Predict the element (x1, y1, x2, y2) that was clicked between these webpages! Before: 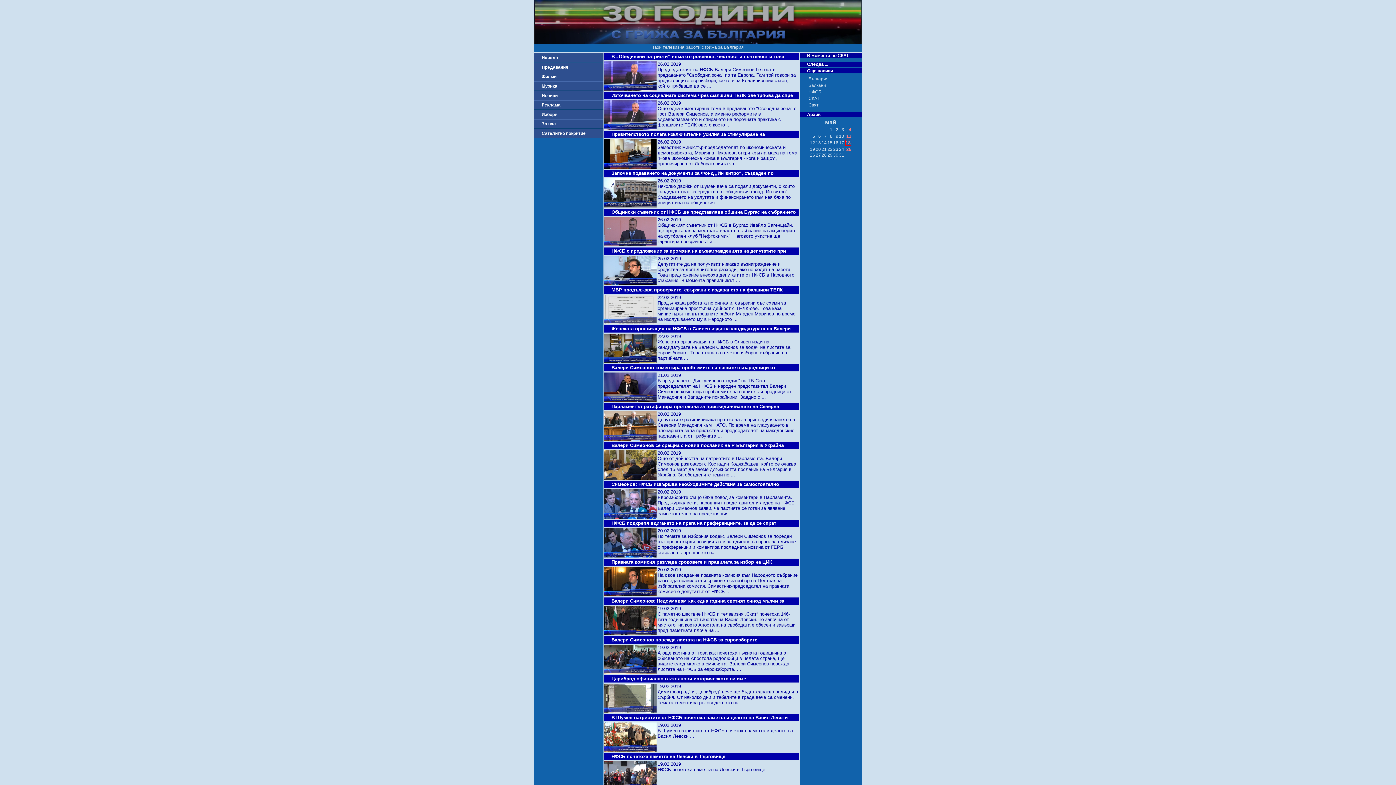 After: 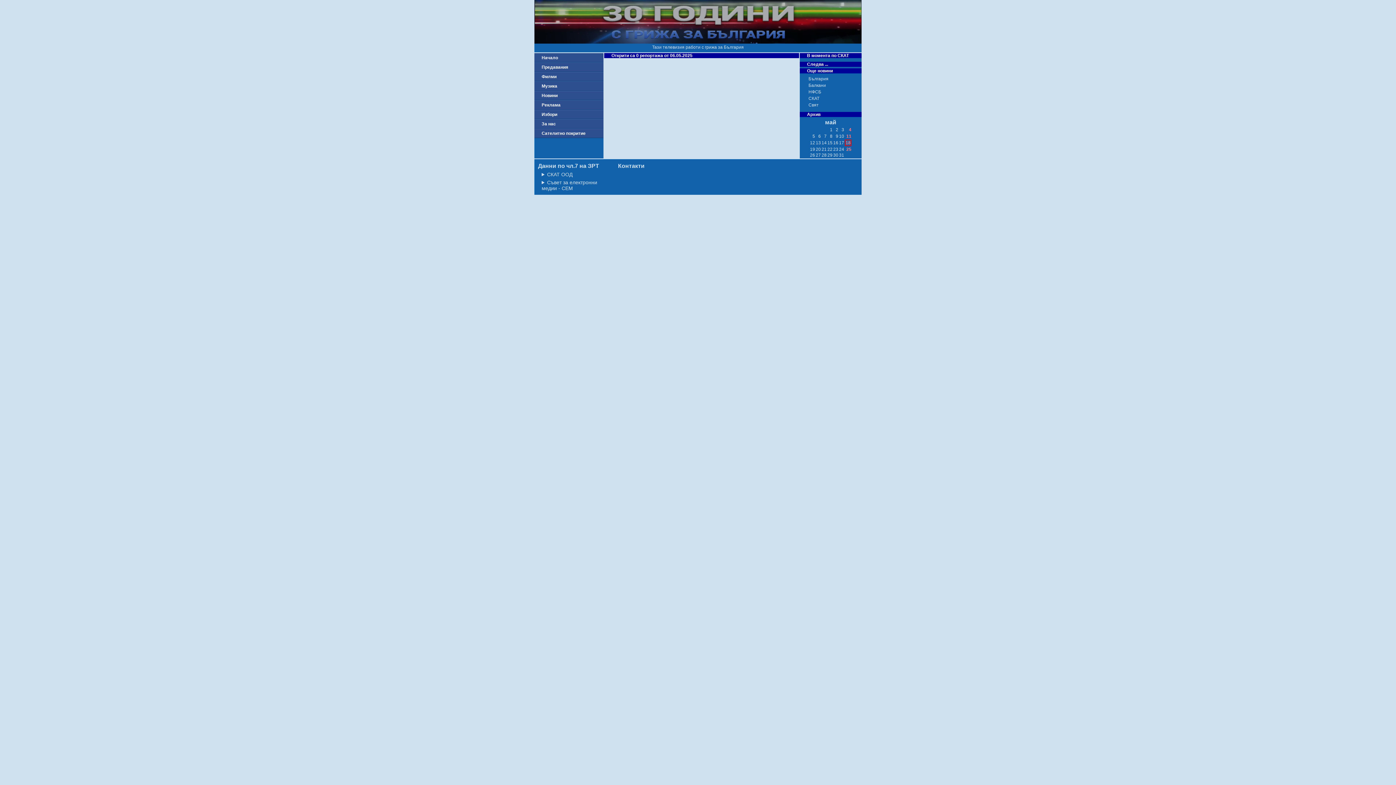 Action: bbox: (818, 133, 821, 138) label: 6